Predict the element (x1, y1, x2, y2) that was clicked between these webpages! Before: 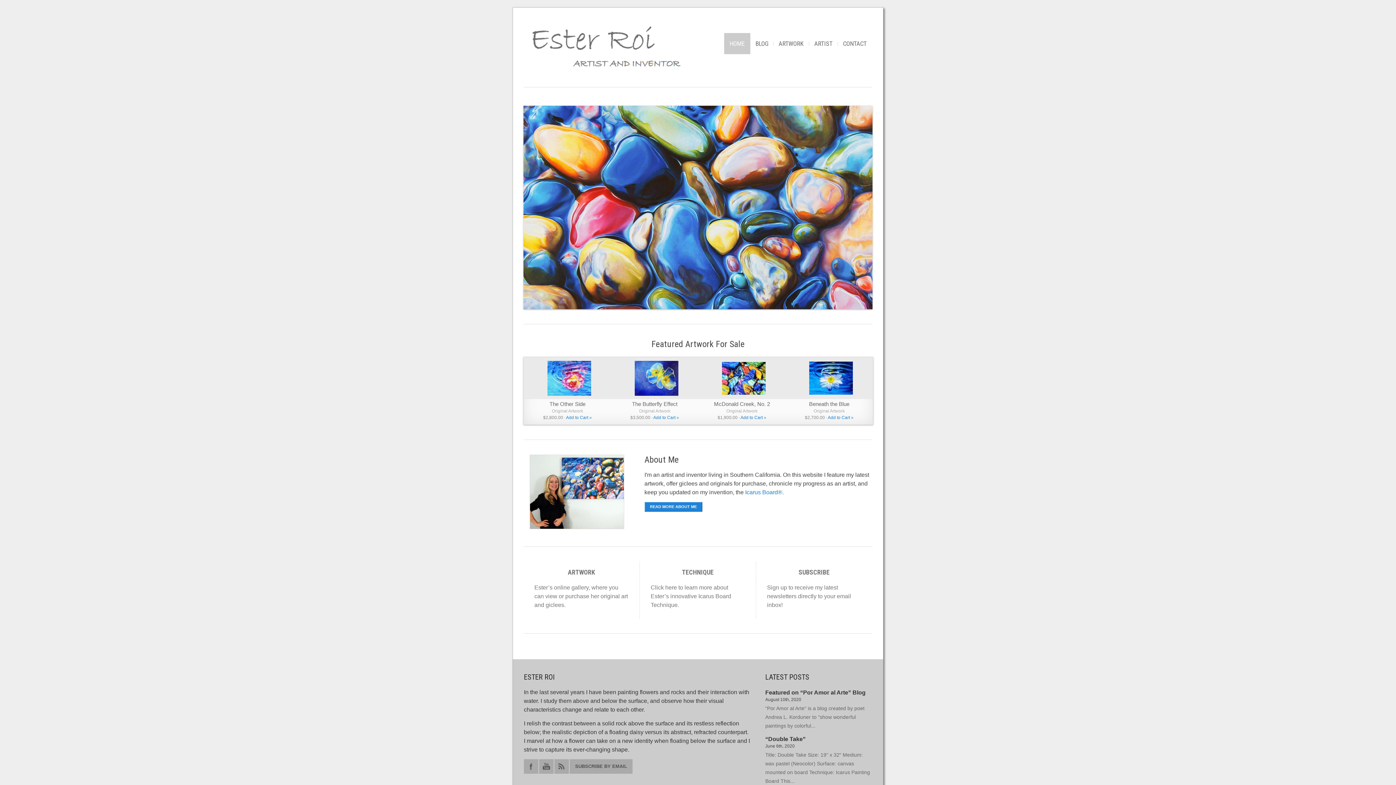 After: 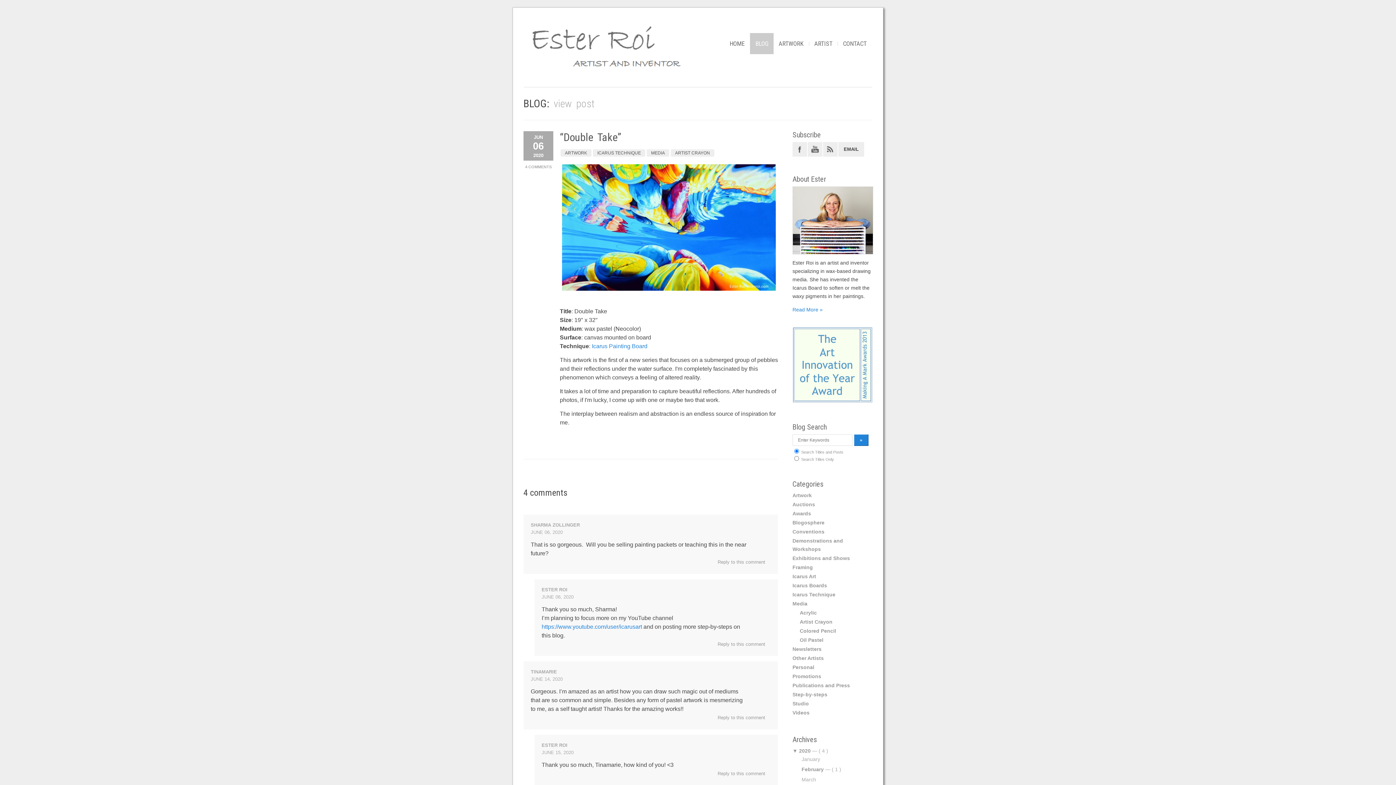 Action: bbox: (765, 736, 805, 742) label: “Double Take”